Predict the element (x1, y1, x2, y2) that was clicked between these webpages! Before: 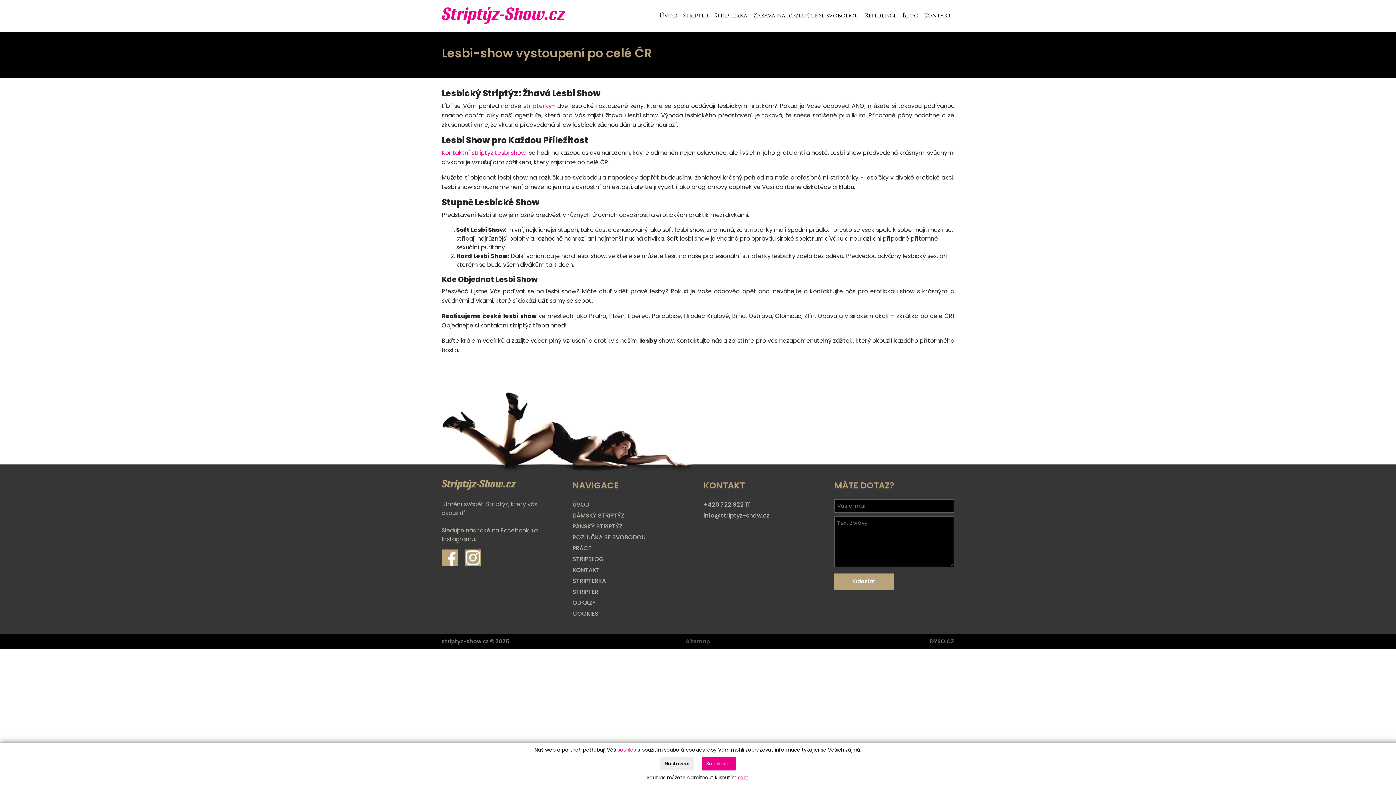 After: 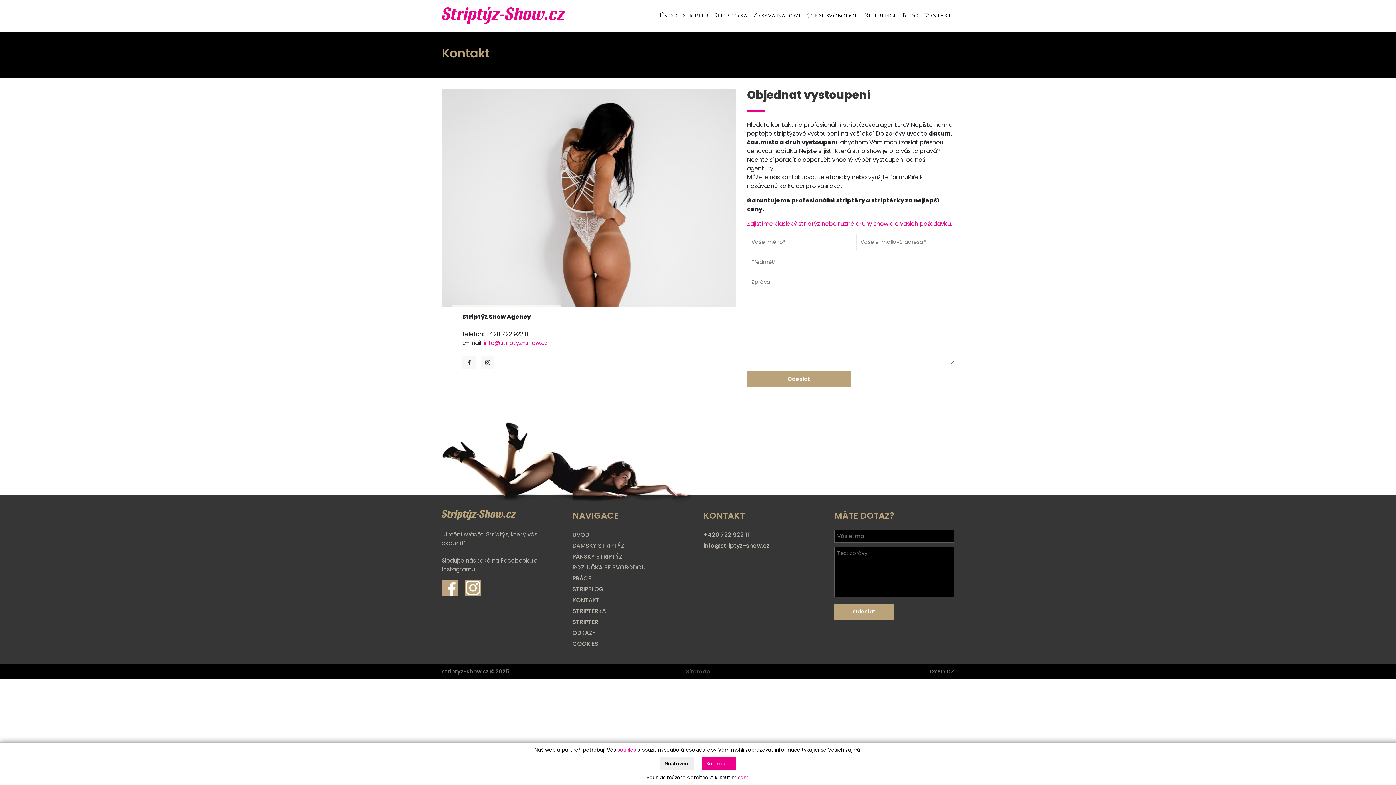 Action: bbox: (921, 8, 954, 22) label: Kontakt